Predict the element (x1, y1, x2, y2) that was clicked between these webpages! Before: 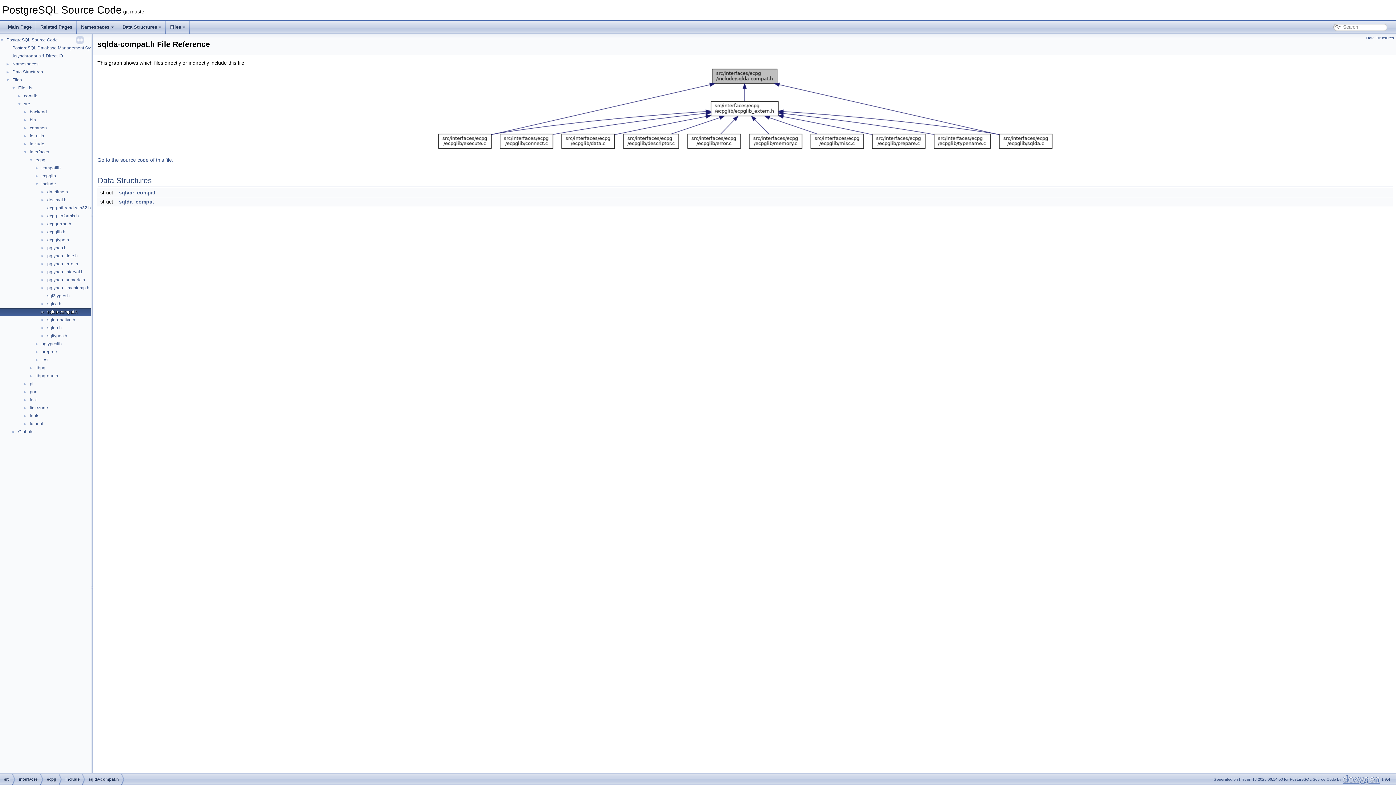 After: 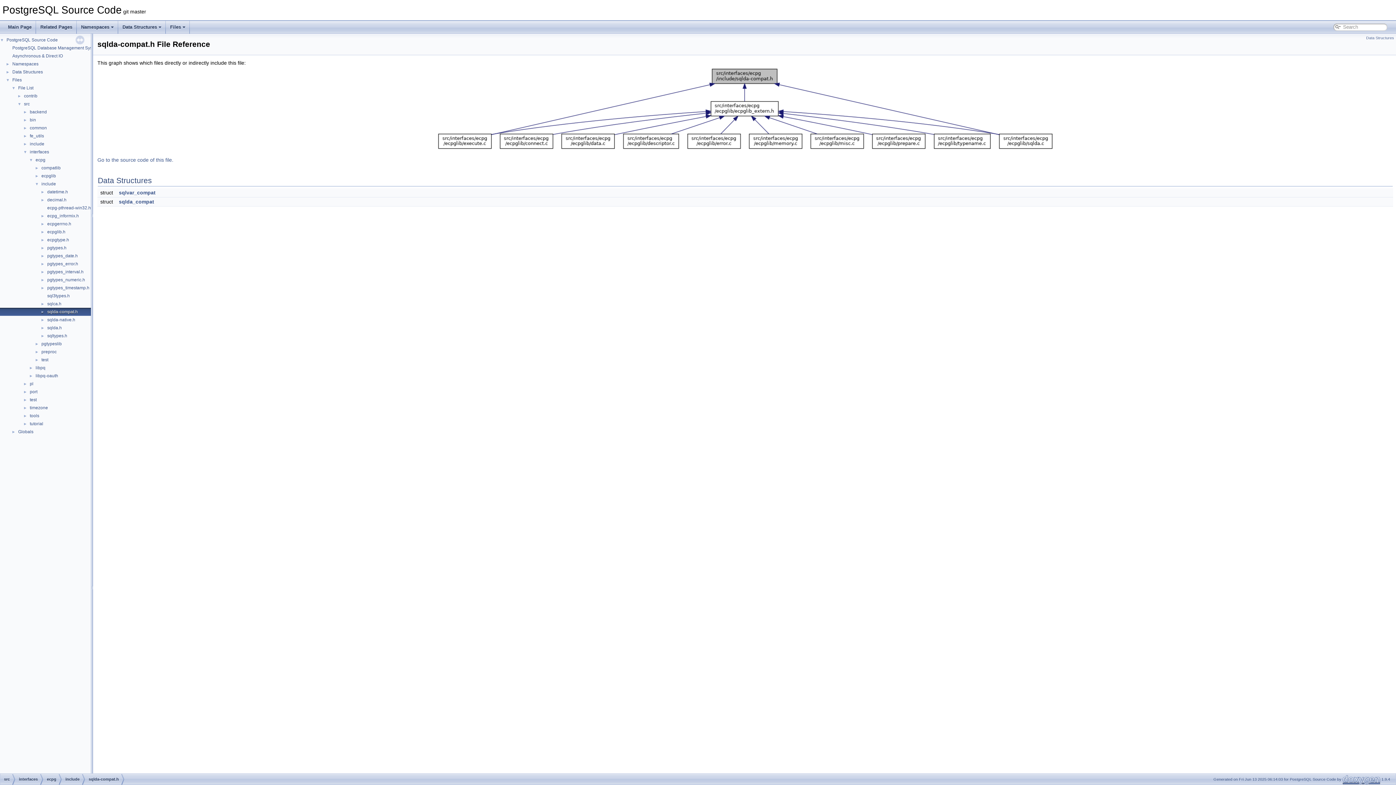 Action: bbox: (88, 774, 118, 785) label: sqlda-compat.h